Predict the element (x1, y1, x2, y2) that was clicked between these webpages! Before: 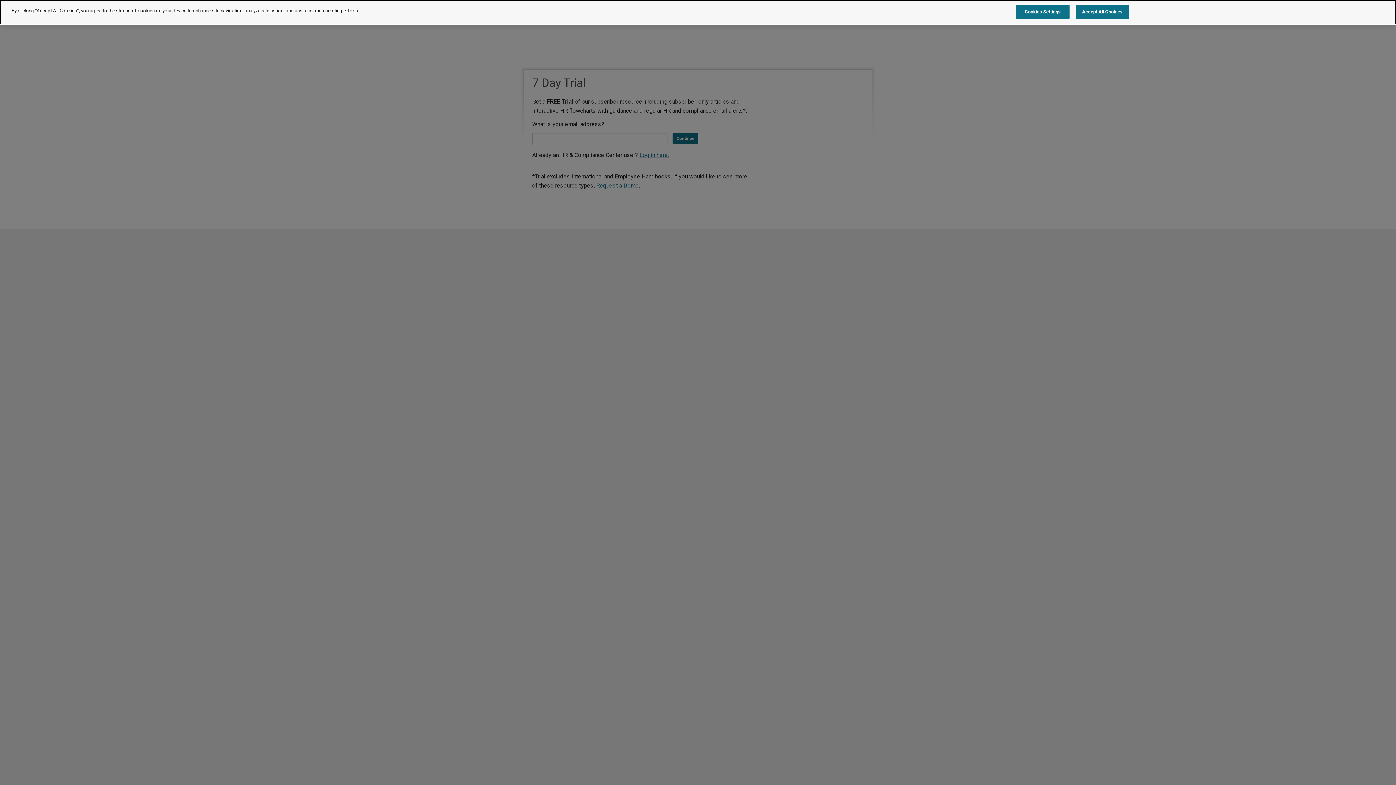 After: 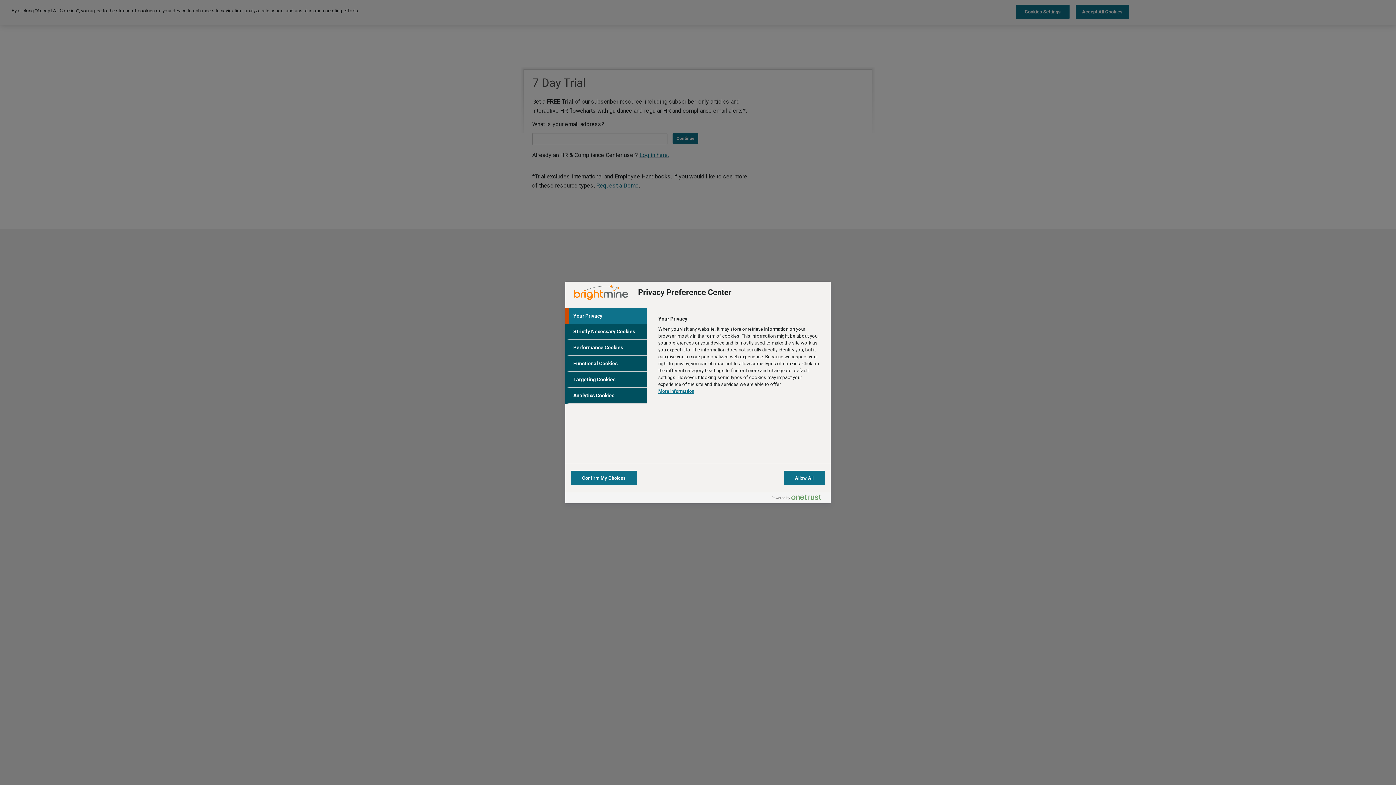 Action: bbox: (1016, 4, 1069, 18) label: Cookies Settings